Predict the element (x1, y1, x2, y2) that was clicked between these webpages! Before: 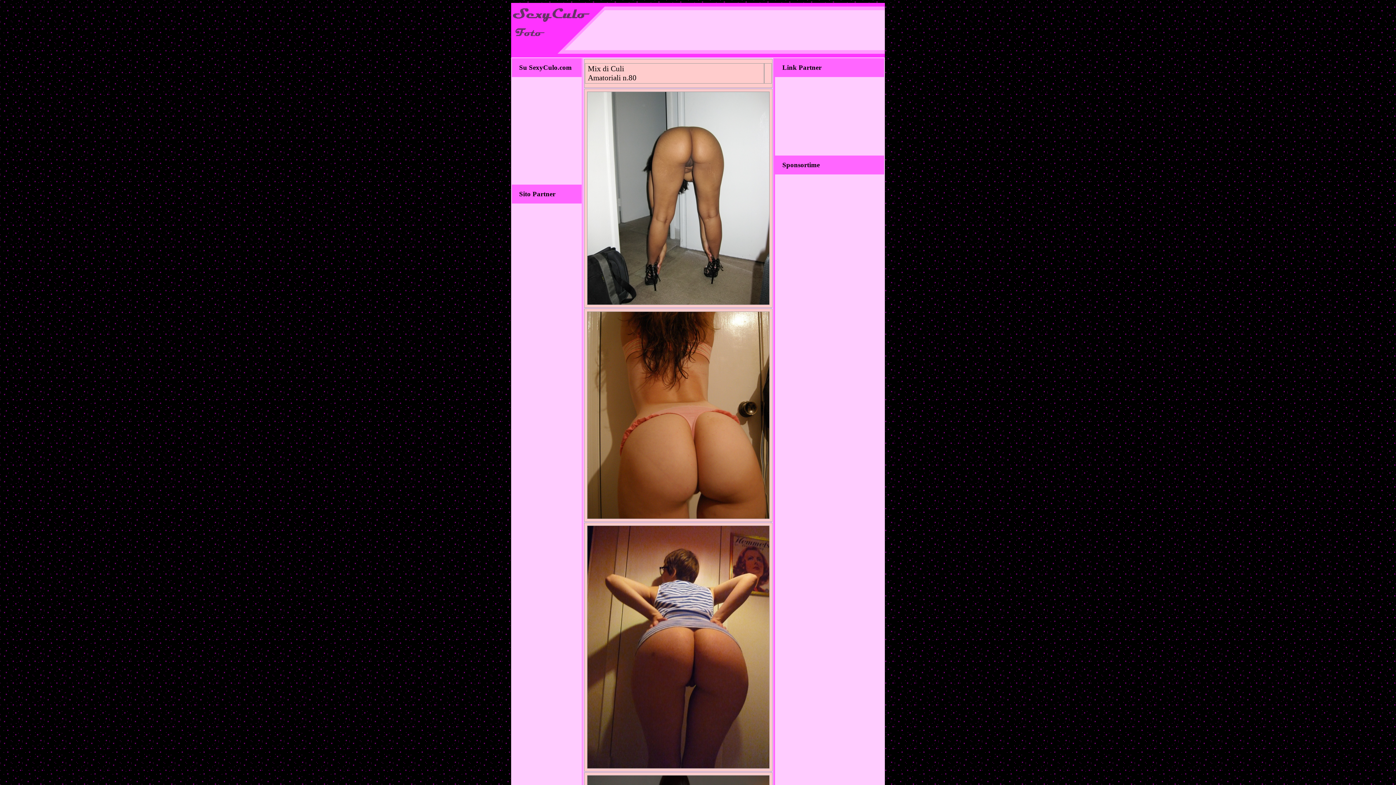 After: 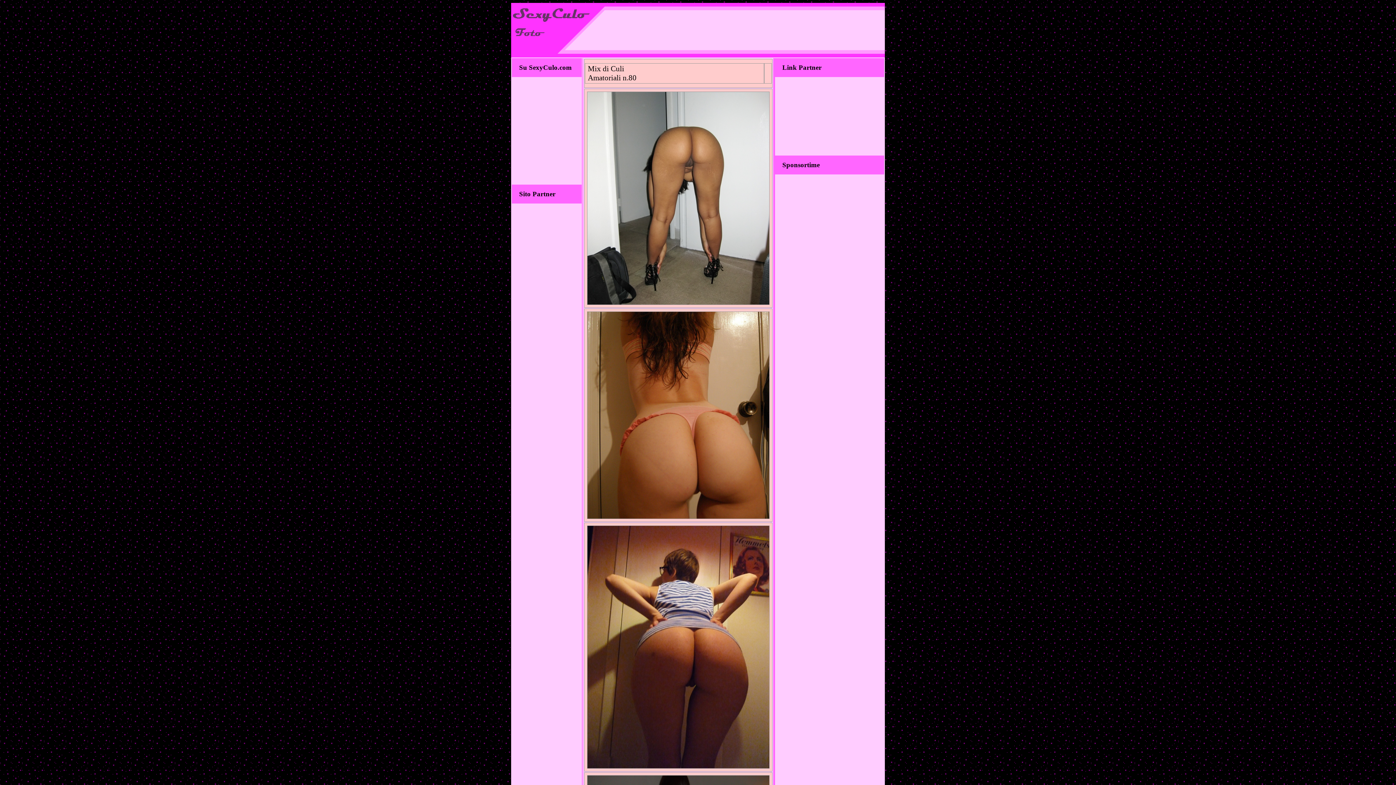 Action: bbox: (585, 766, 772, 772)